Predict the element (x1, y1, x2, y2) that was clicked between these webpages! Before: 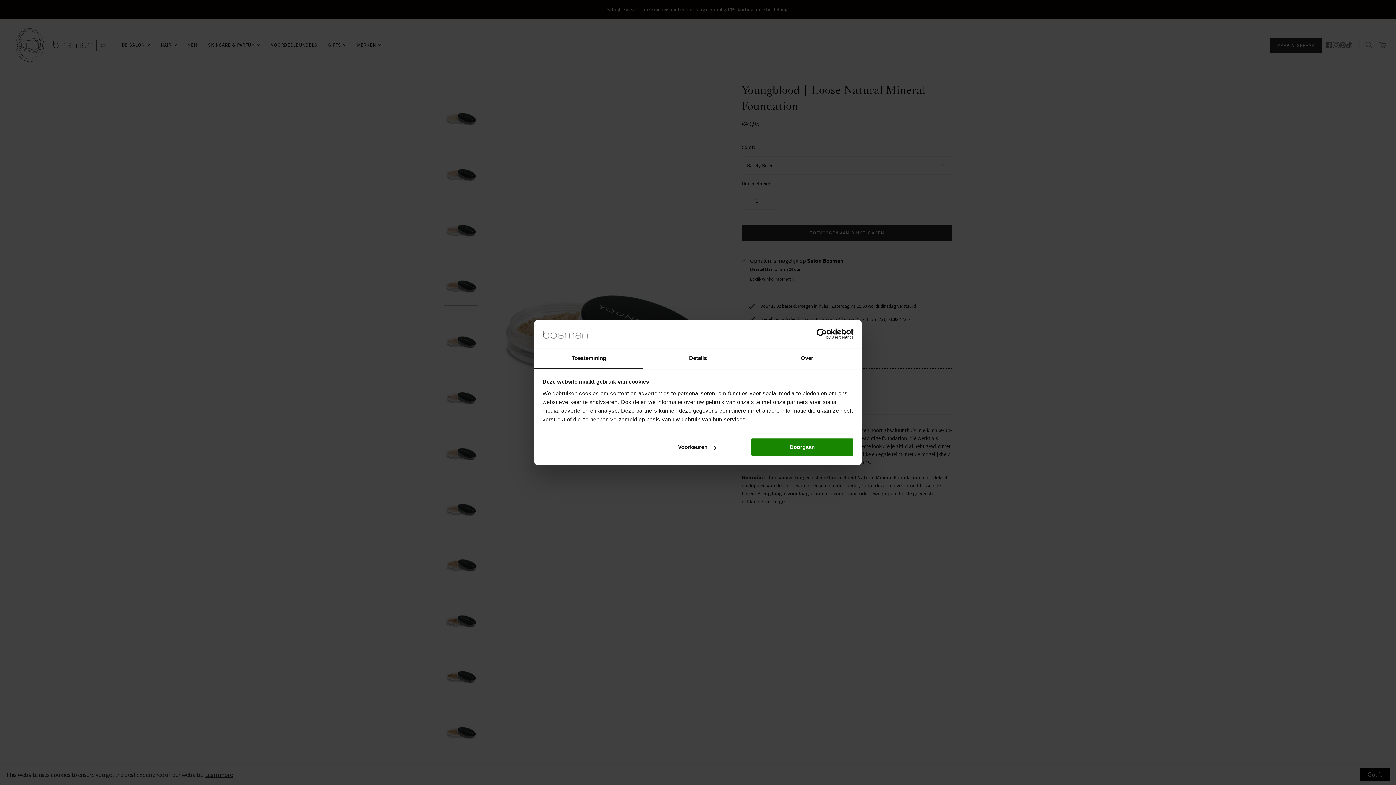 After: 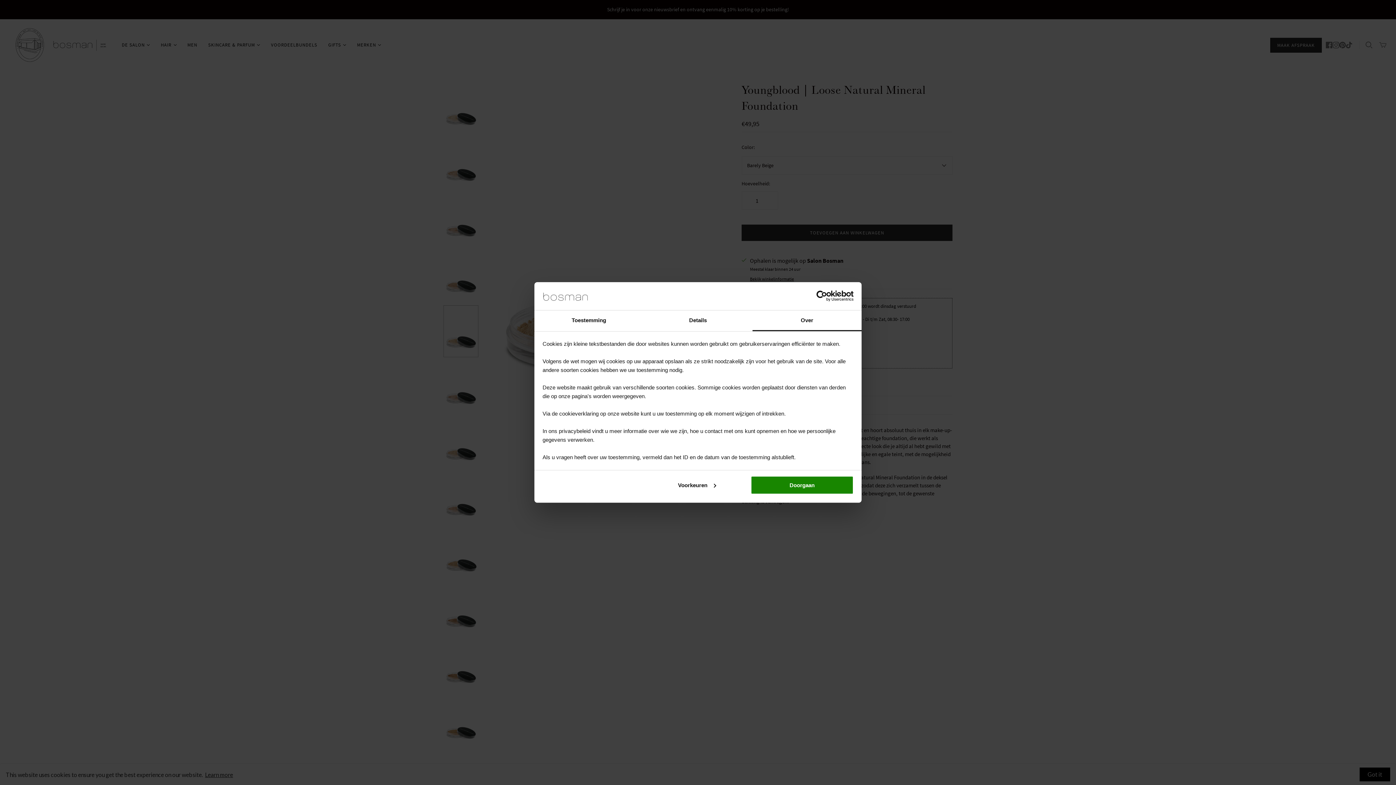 Action: bbox: (752, 348, 861, 369) label: Over